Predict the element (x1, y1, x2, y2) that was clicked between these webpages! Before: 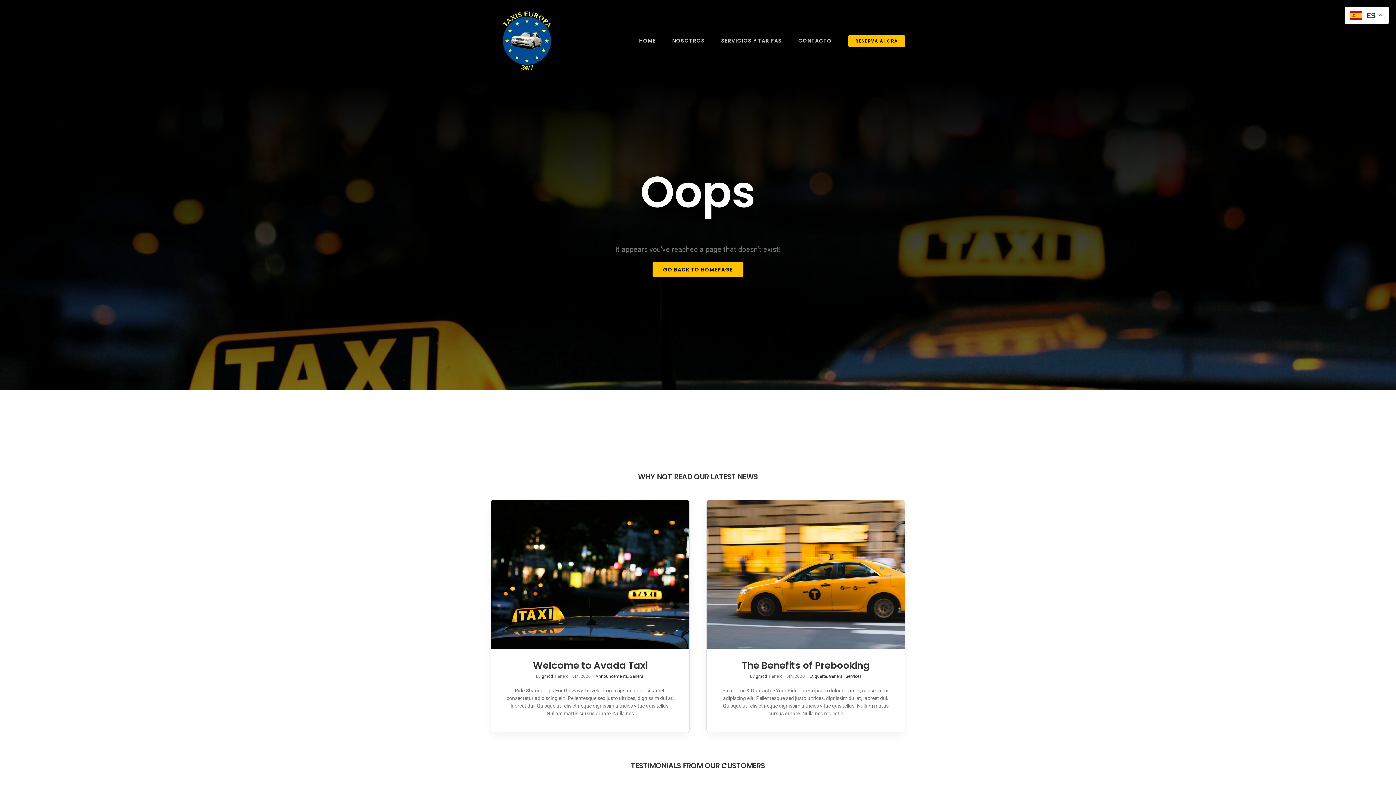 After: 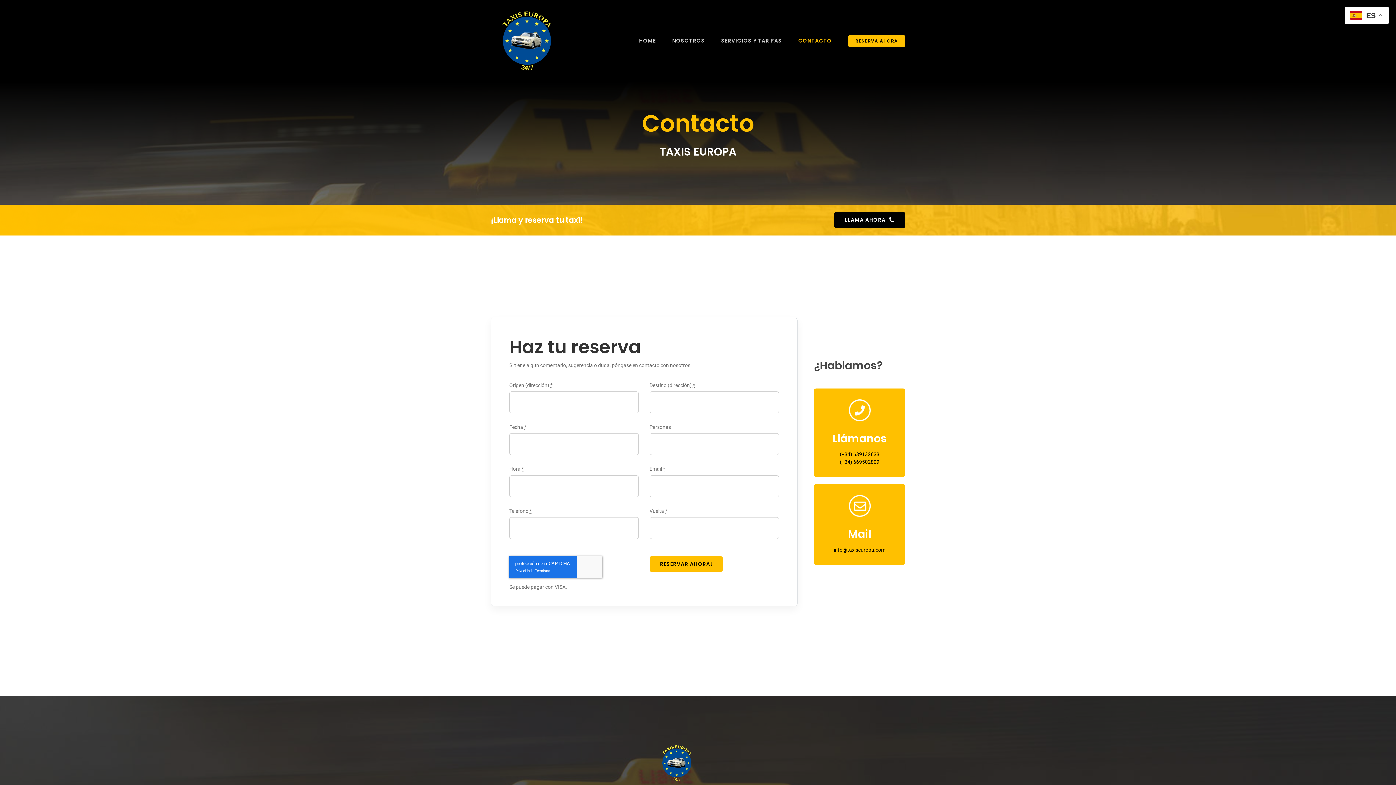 Action: bbox: (798, 30, 832, 51) label: CONTACTO